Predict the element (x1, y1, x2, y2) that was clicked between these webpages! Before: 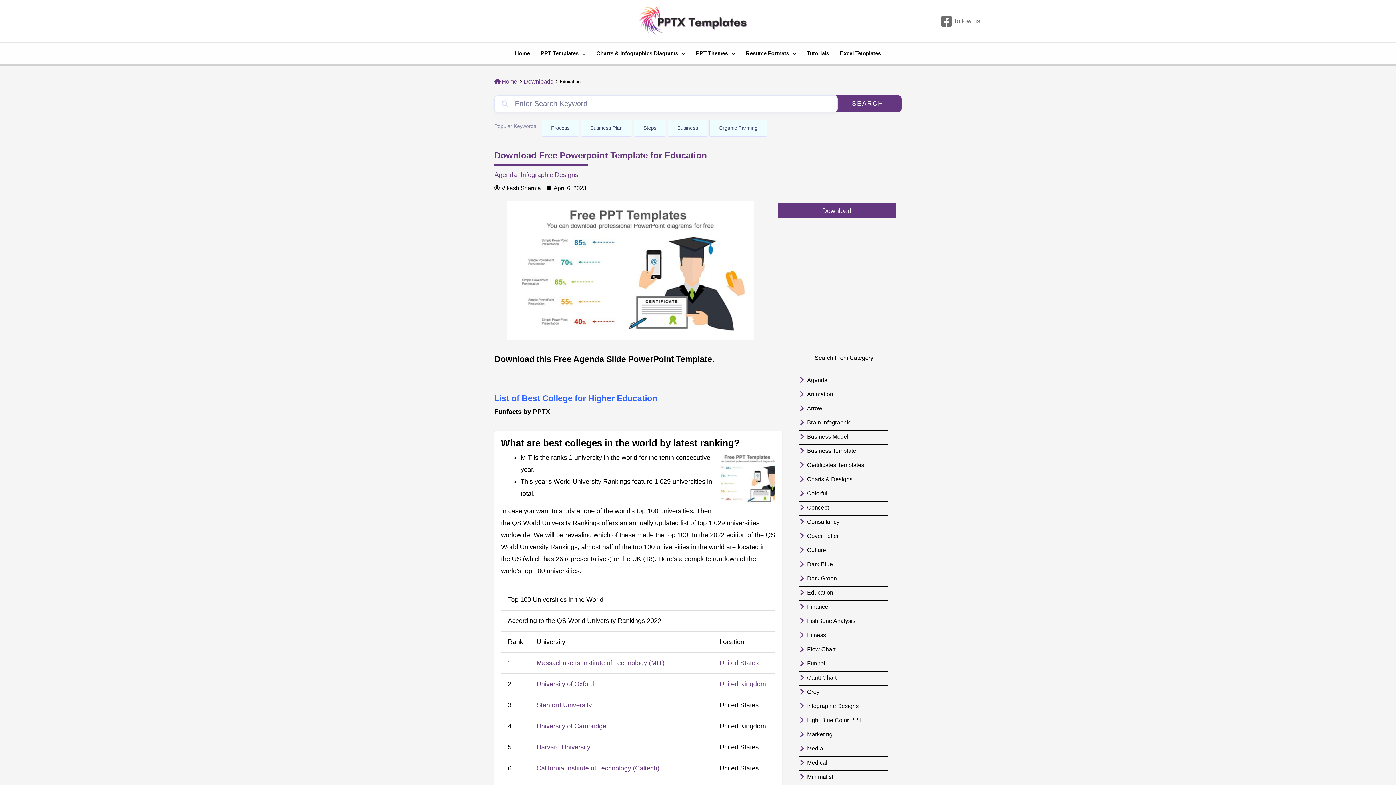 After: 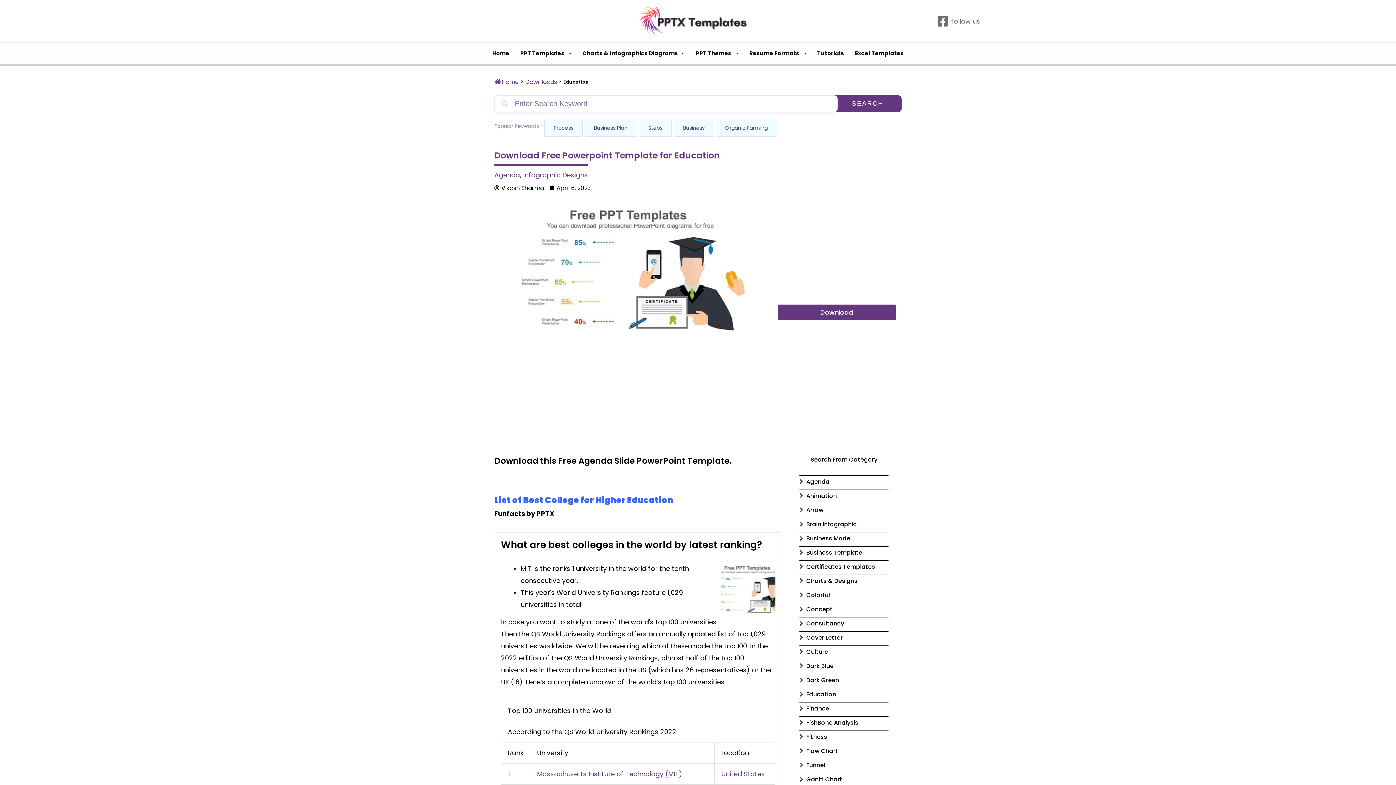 Action: bbox: (834, 95, 901, 112) label: SEARCH